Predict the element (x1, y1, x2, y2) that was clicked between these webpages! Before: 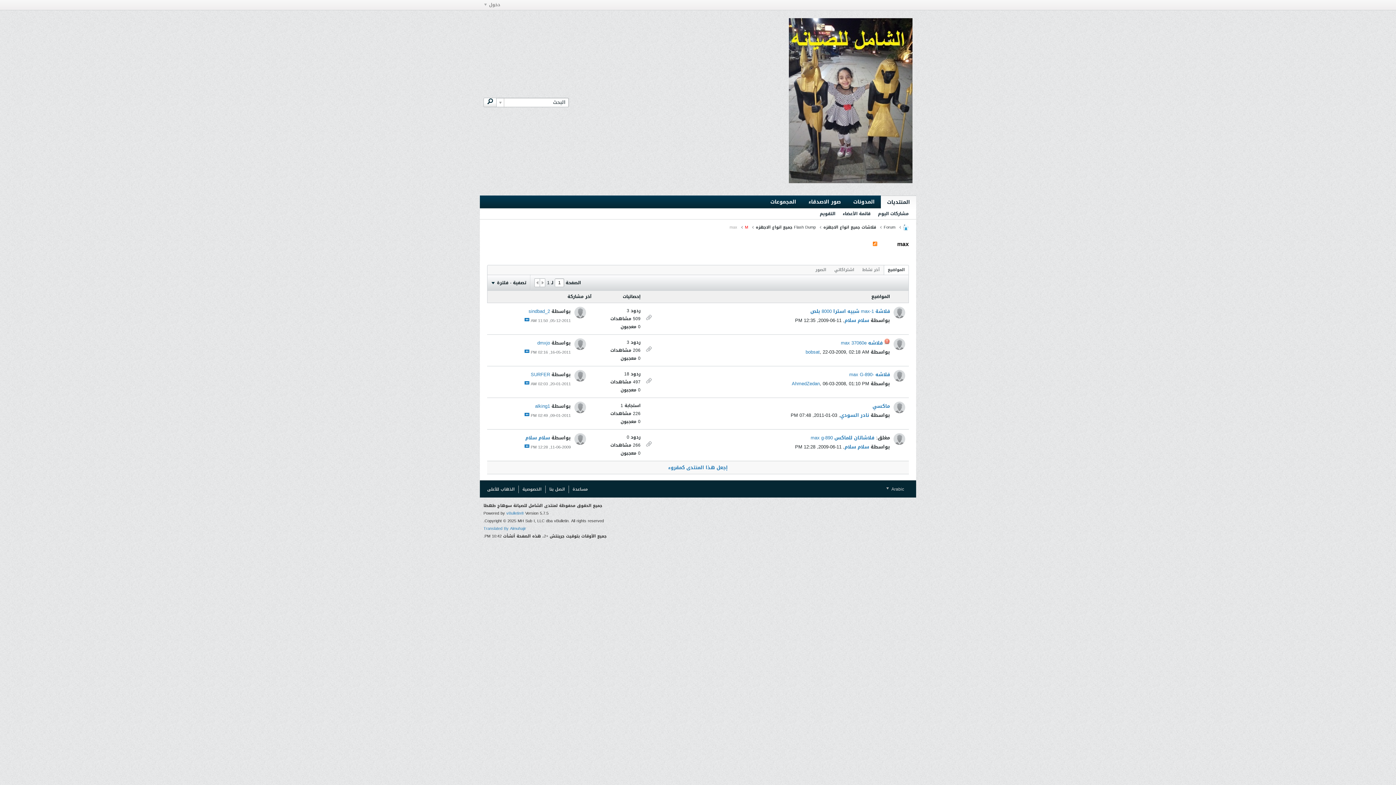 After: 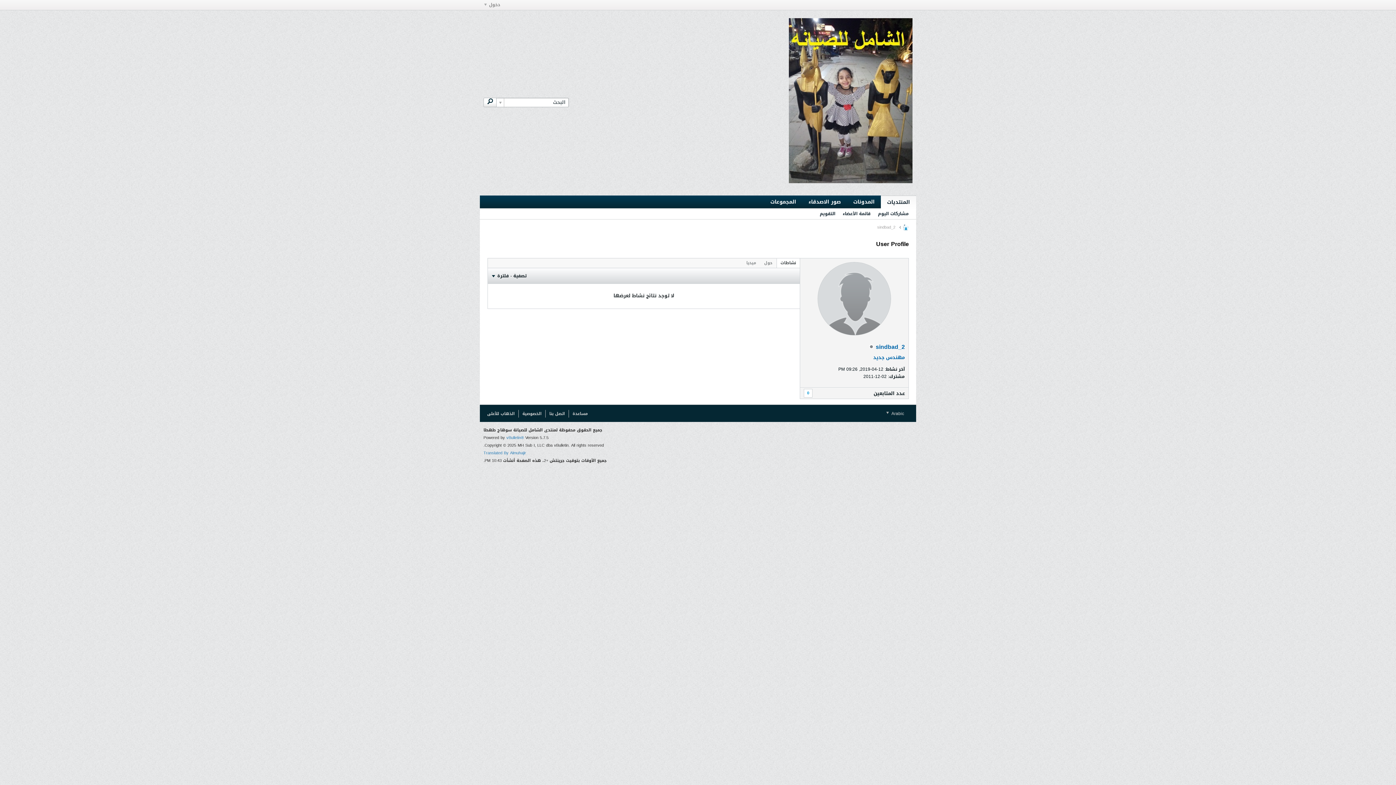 Action: label: sindbad_2 bbox: (528, 306, 550, 316)